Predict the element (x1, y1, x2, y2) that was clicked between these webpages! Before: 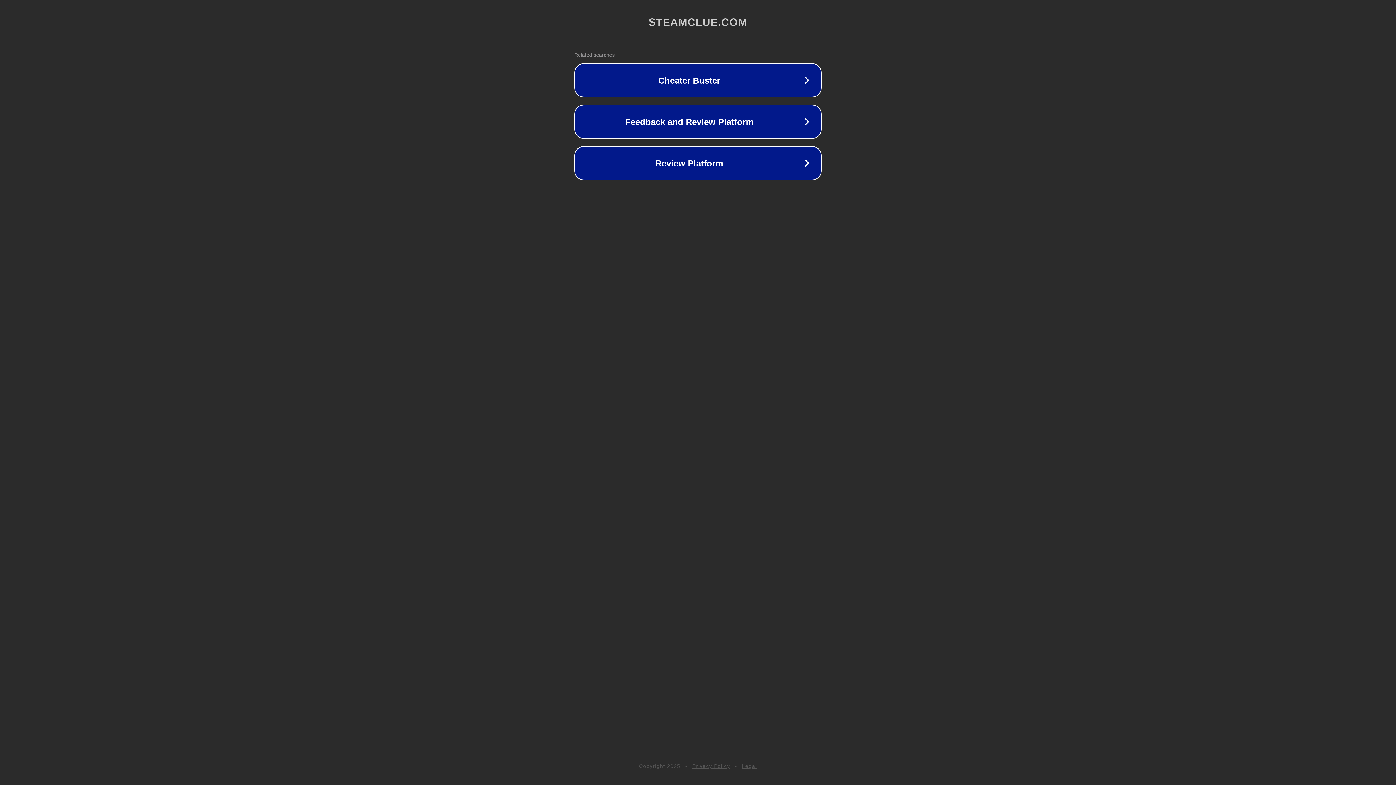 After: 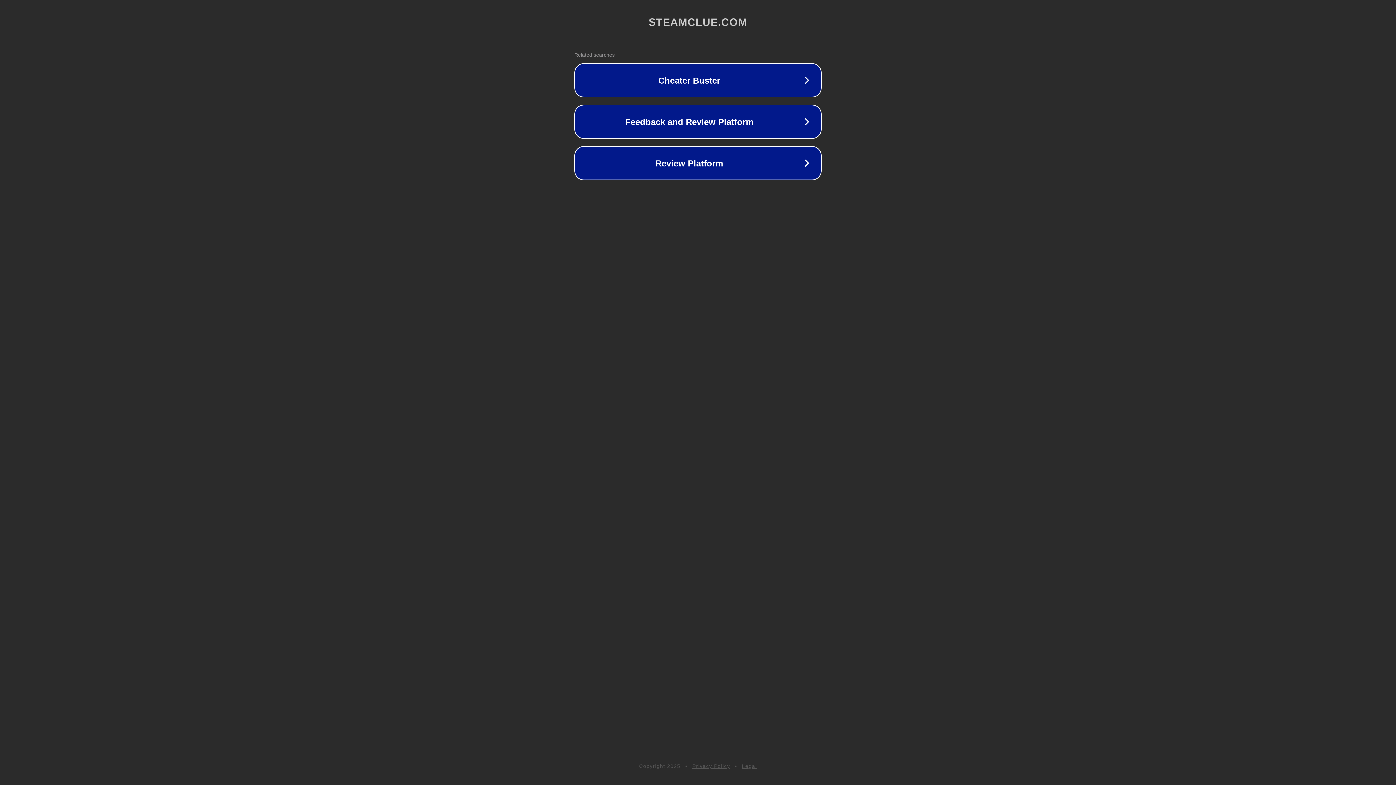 Action: bbox: (692, 763, 730, 769) label: Privacy Policy